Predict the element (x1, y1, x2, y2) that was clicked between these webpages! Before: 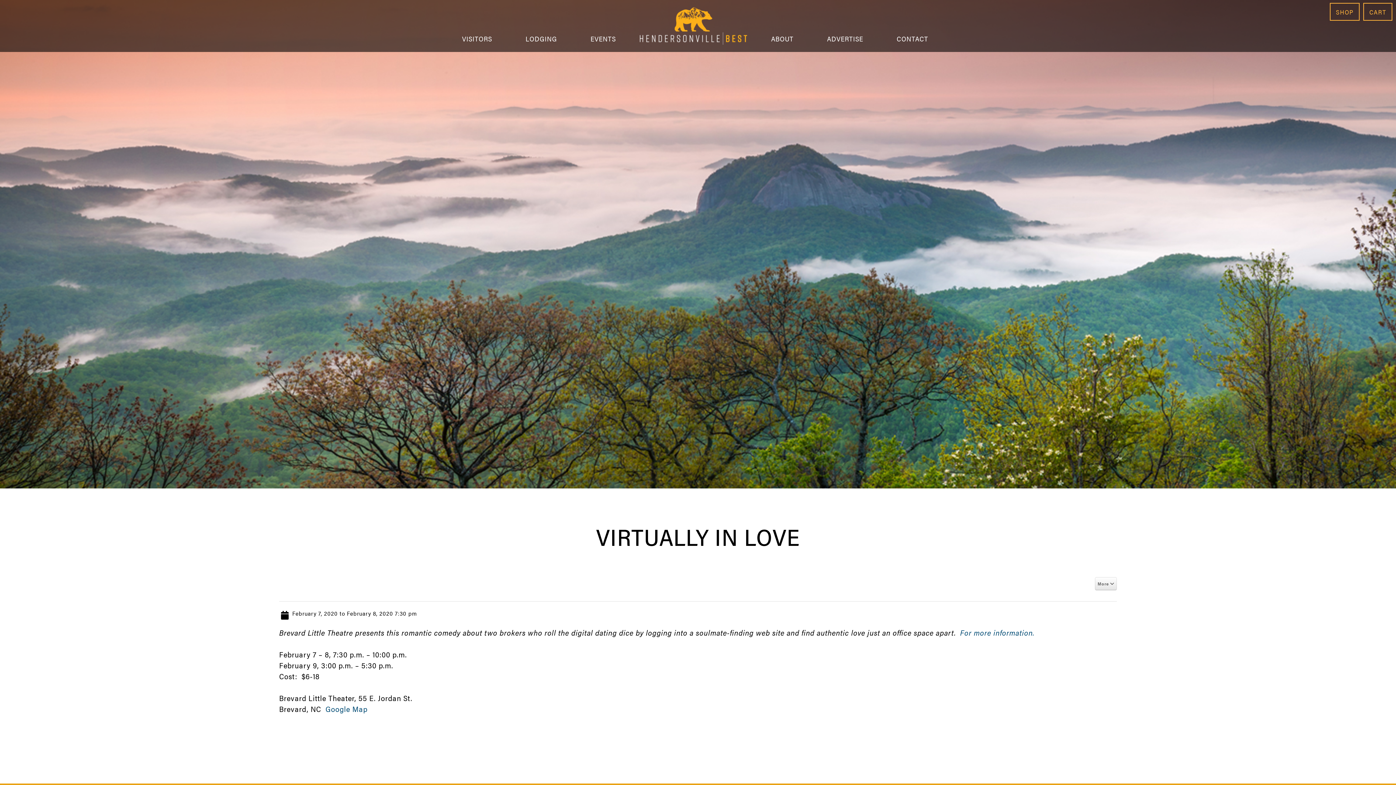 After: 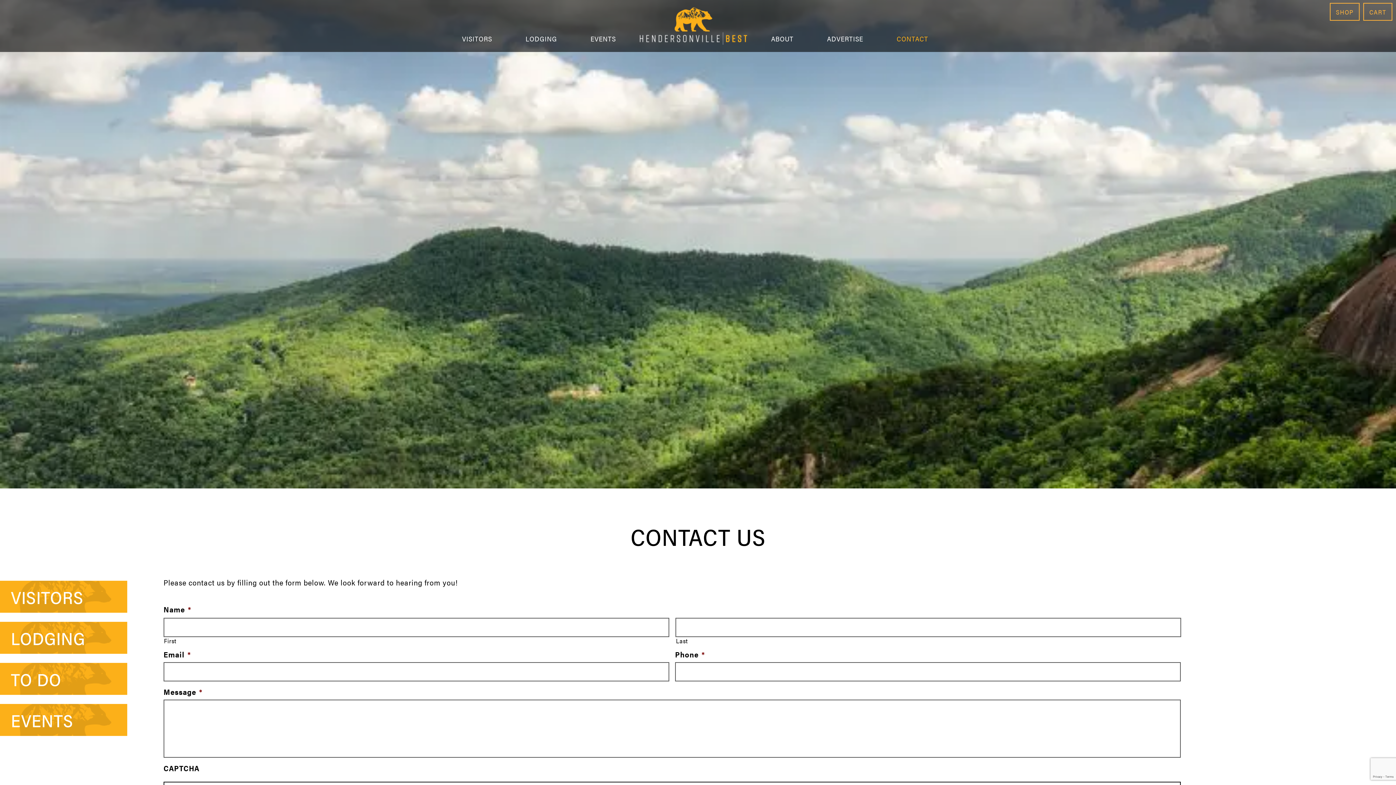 Action: bbox: (880, 33, 945, 44) label: CONTACT